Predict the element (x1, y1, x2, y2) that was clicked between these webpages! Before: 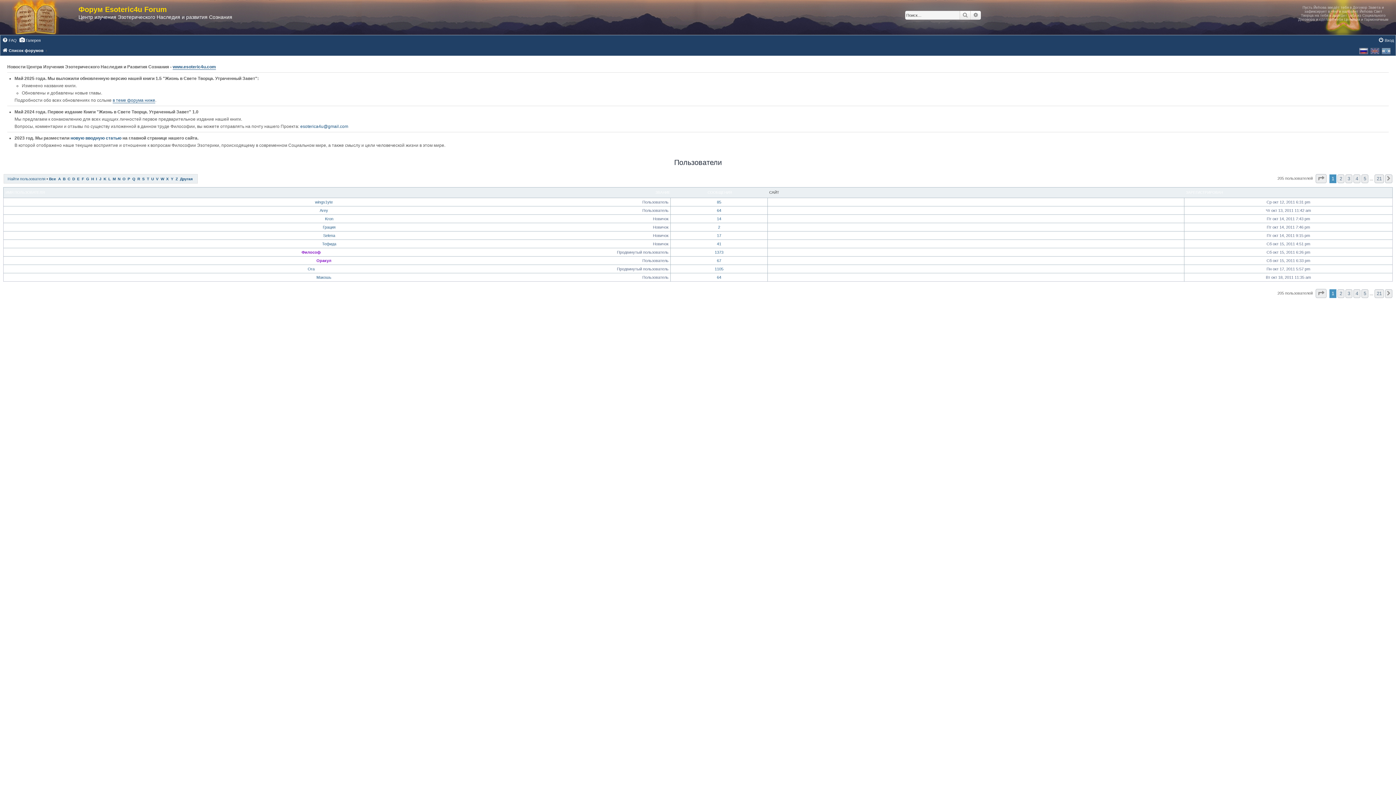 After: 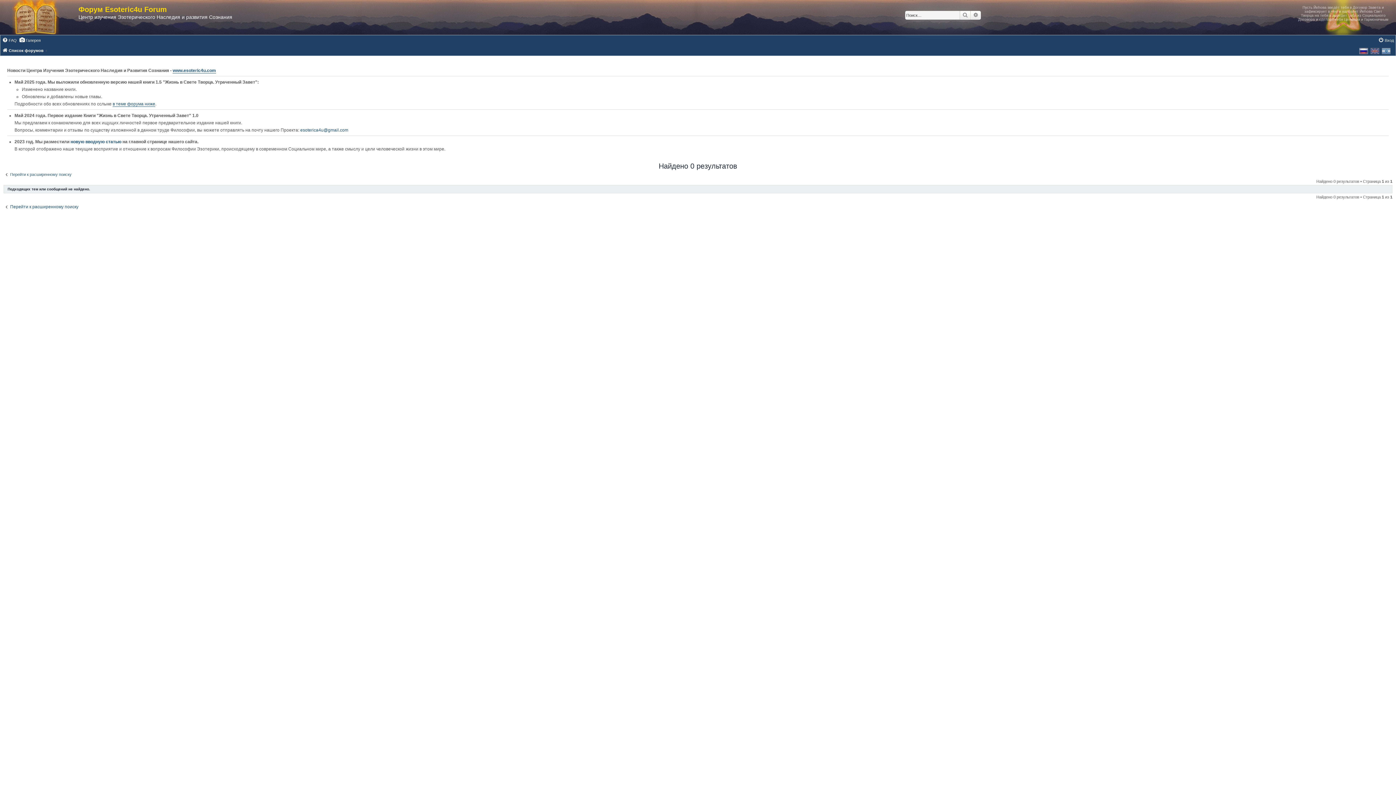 Action: label: 17 bbox: (717, 233, 721, 237)